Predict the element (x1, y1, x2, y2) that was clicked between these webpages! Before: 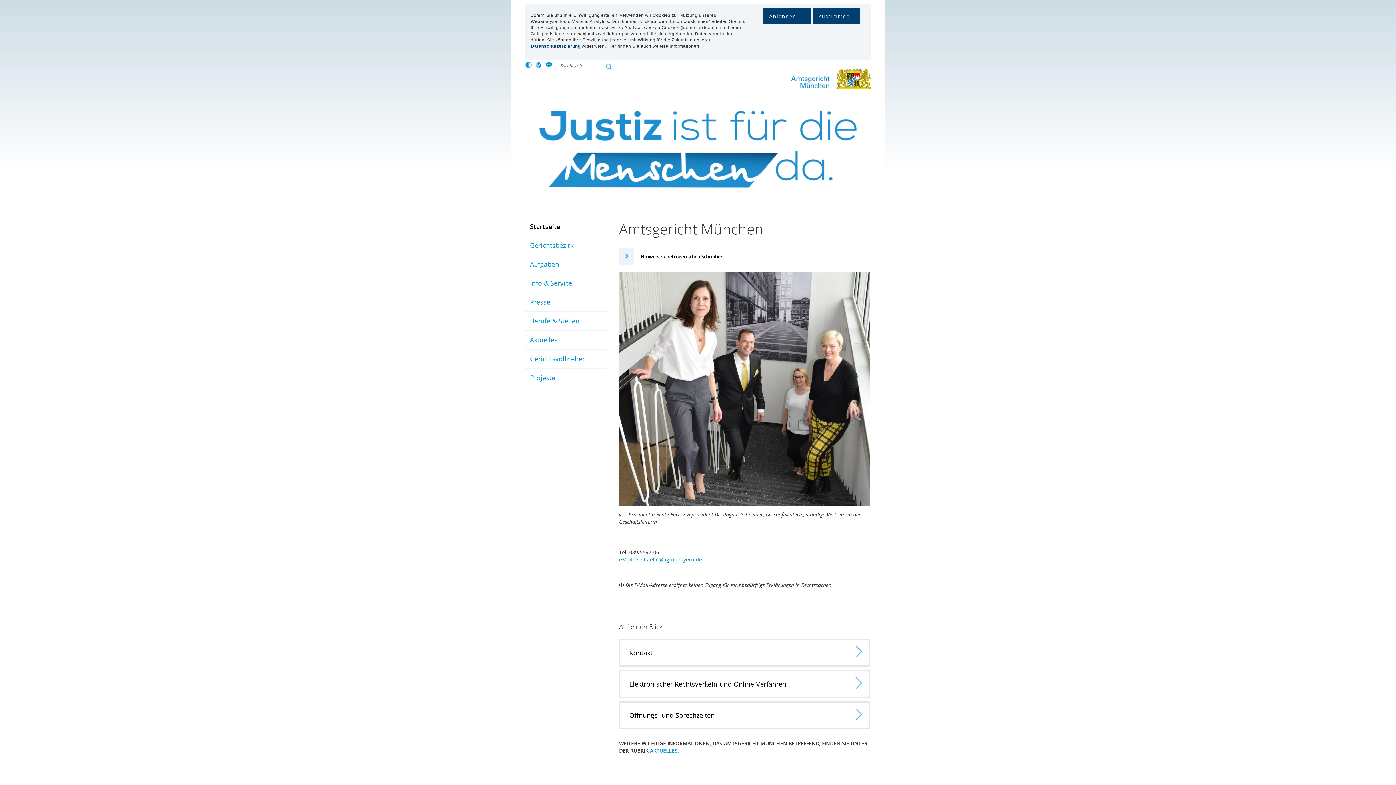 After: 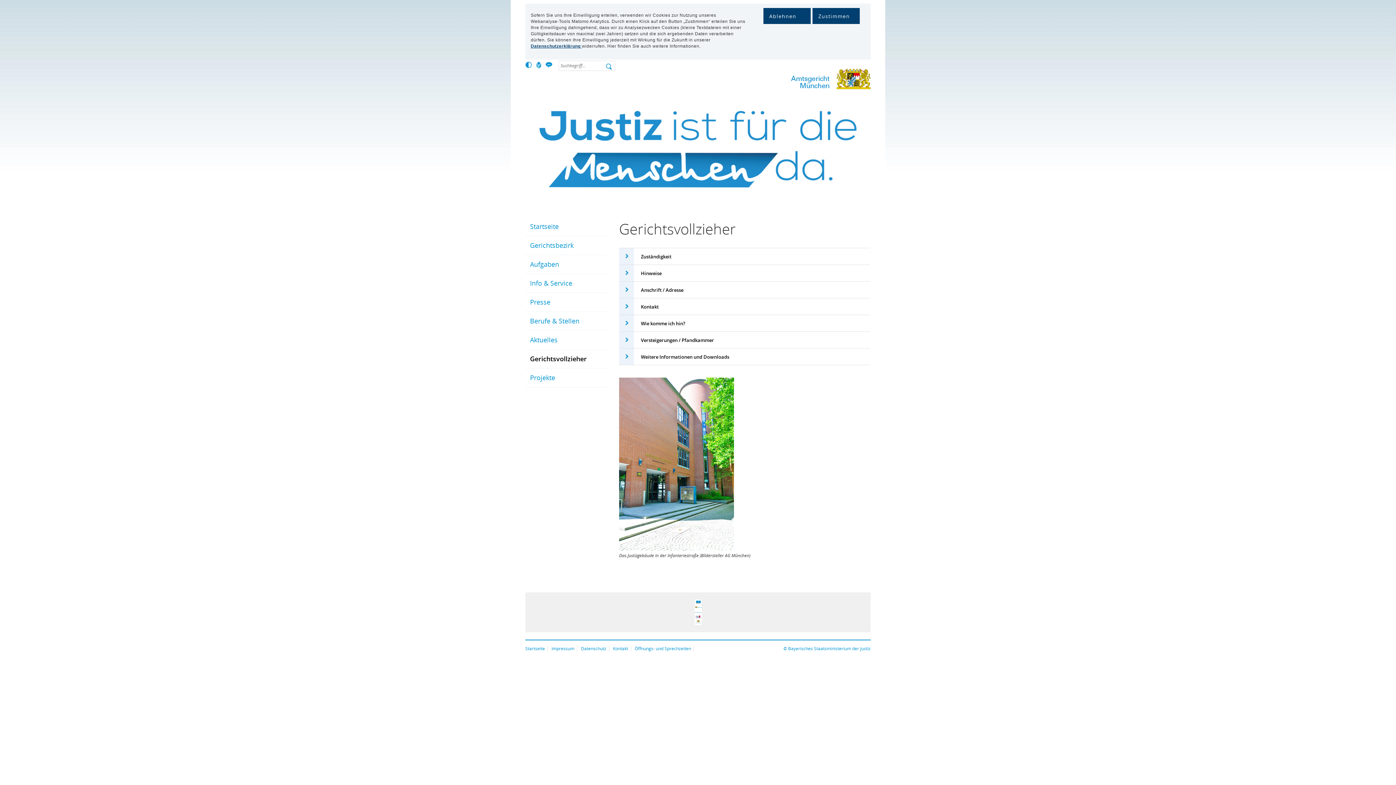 Action: label: Gerichtsvollzieher bbox: (525, 349, 607, 368)